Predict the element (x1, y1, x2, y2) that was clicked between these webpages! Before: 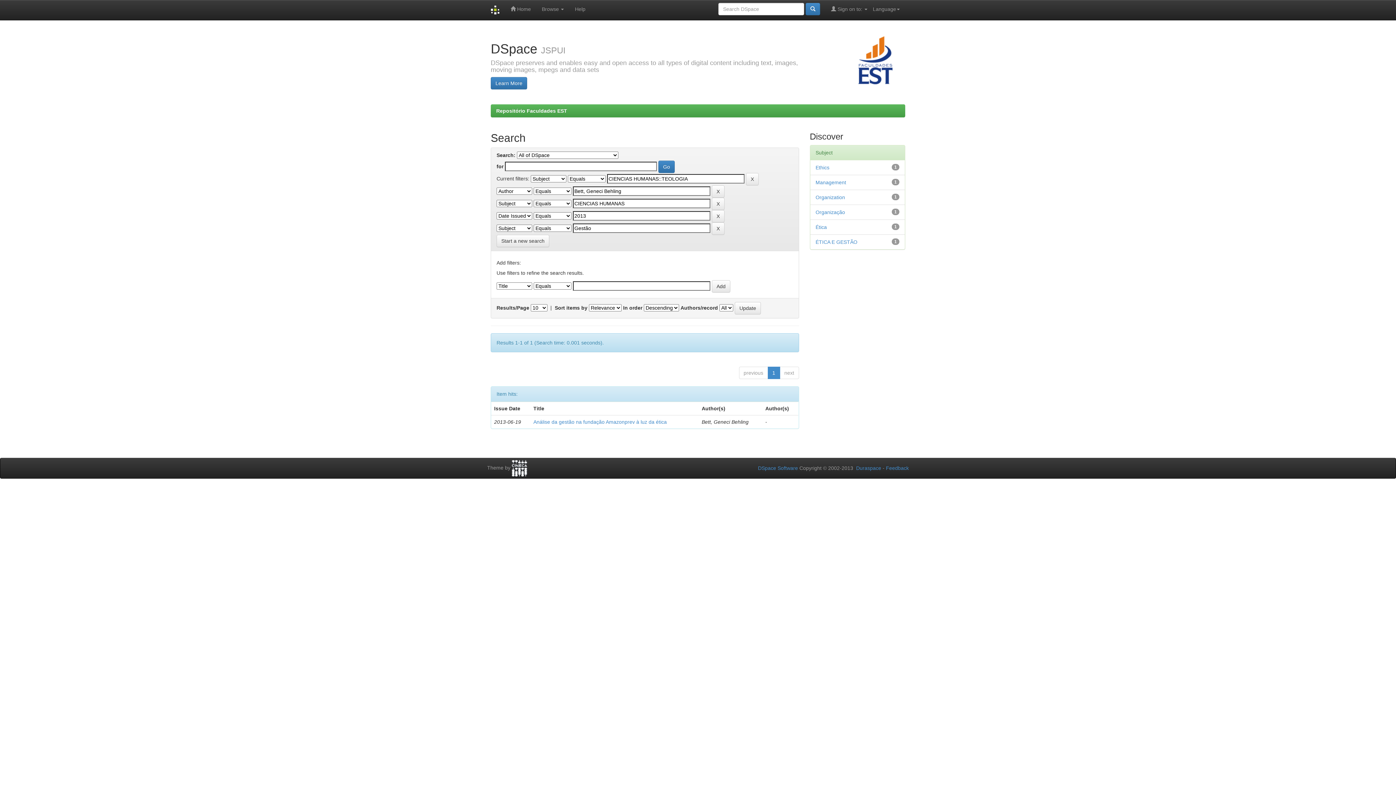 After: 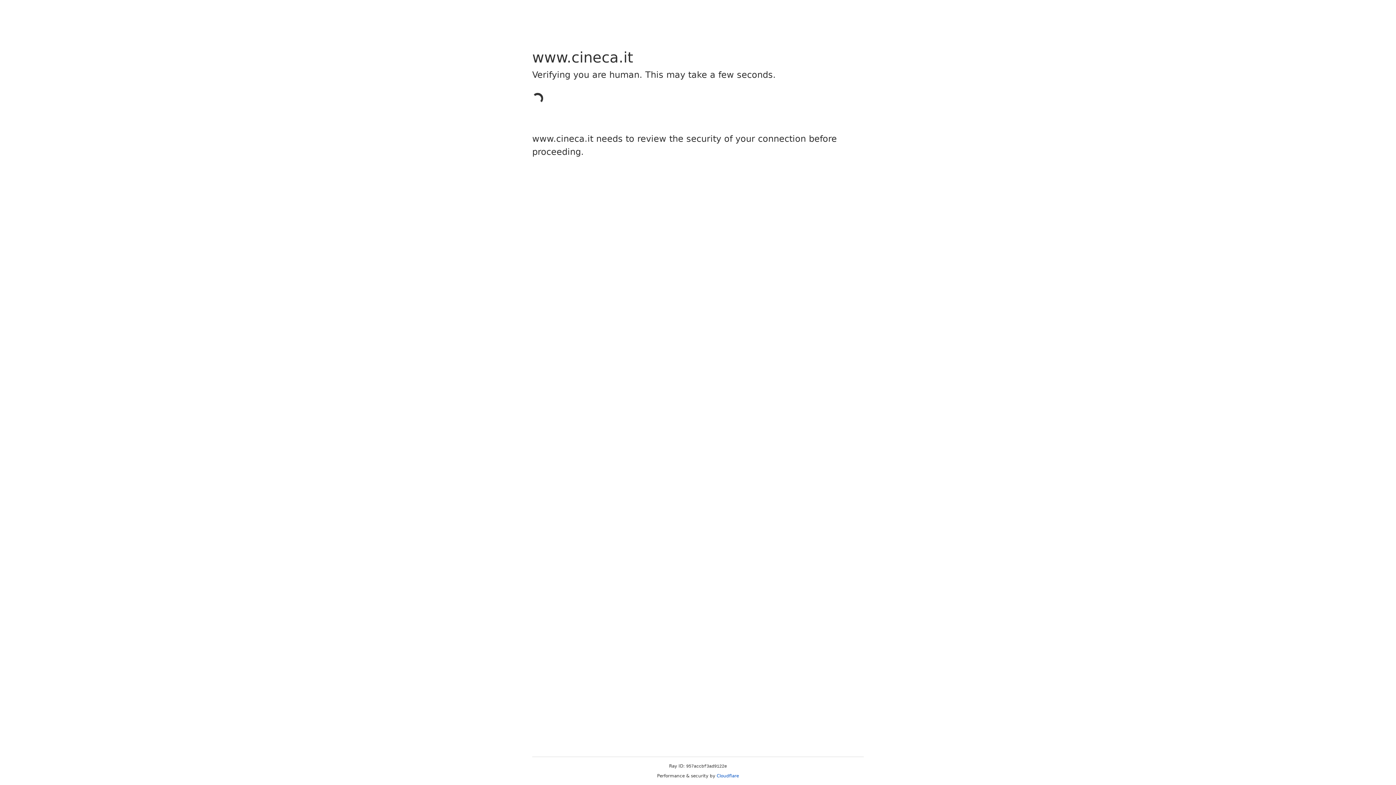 Action: bbox: (512, 465, 527, 470)